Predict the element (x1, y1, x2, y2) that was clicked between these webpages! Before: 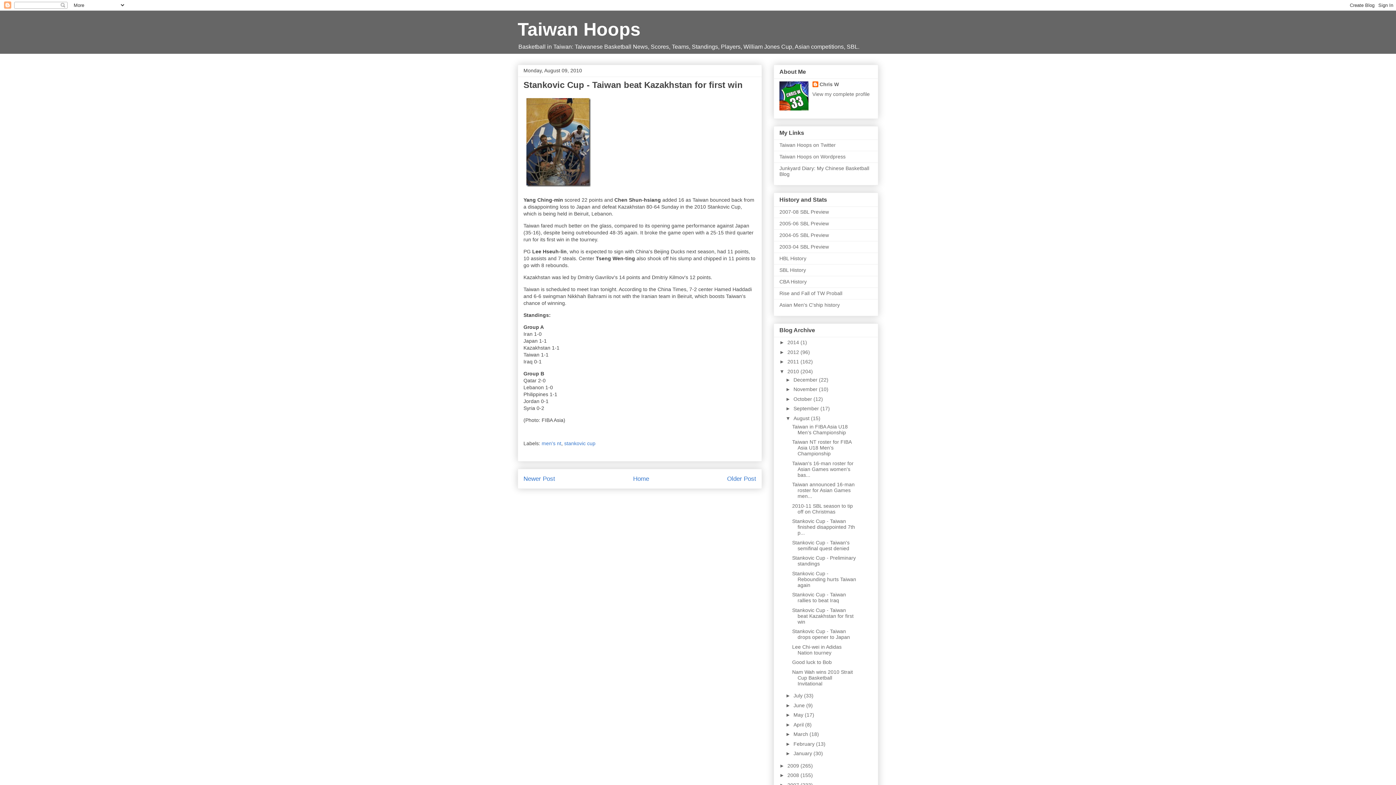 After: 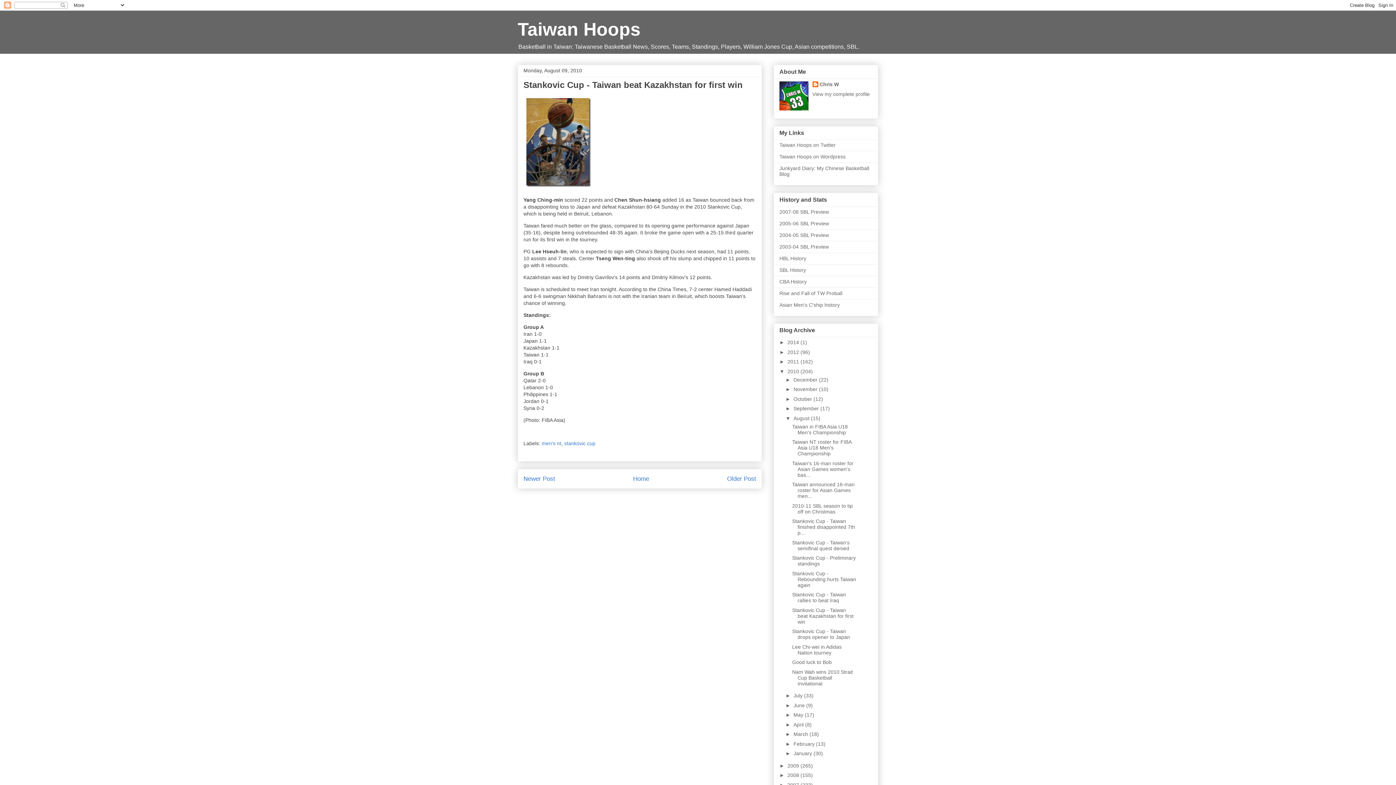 Action: label: Stankovic Cup - Taiwan beat Kazakhstan for first win bbox: (792, 607, 853, 625)